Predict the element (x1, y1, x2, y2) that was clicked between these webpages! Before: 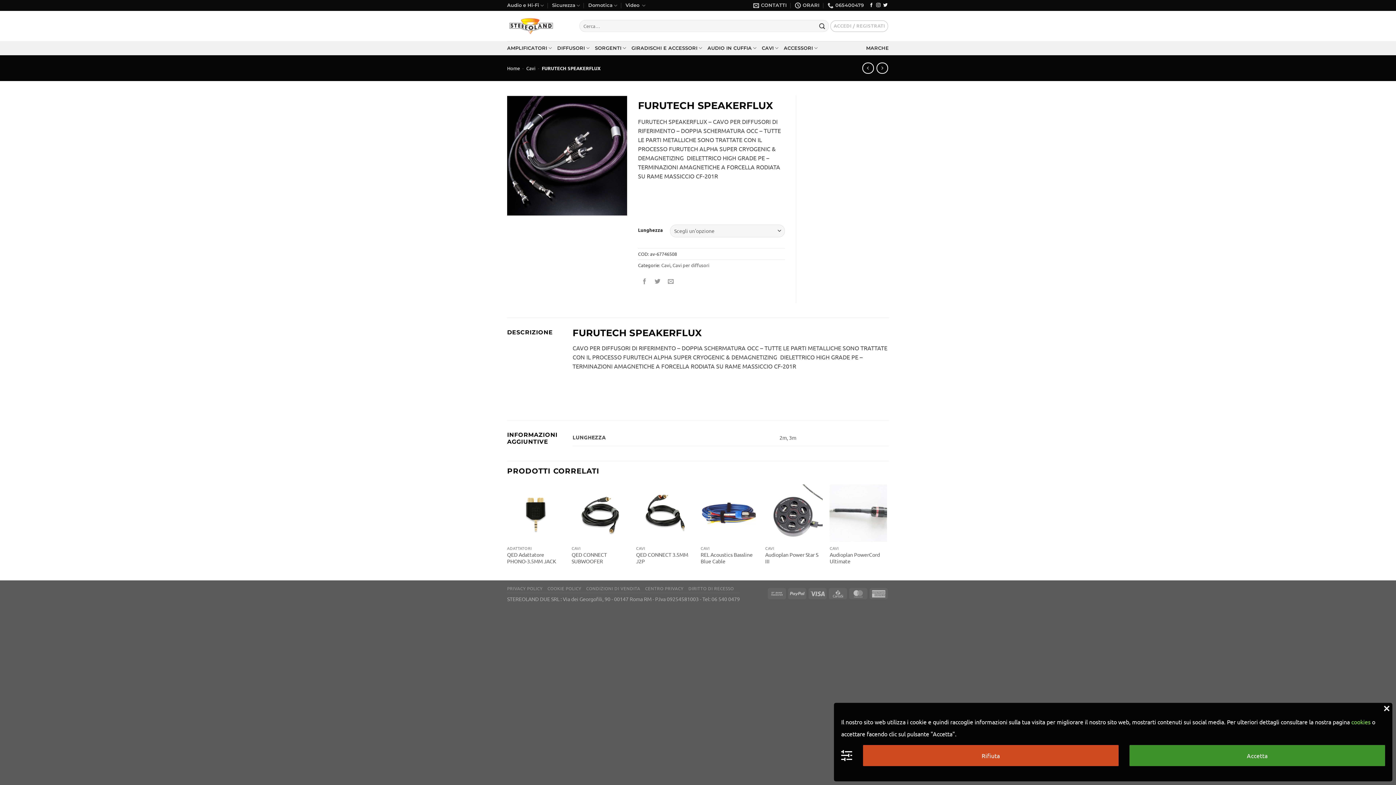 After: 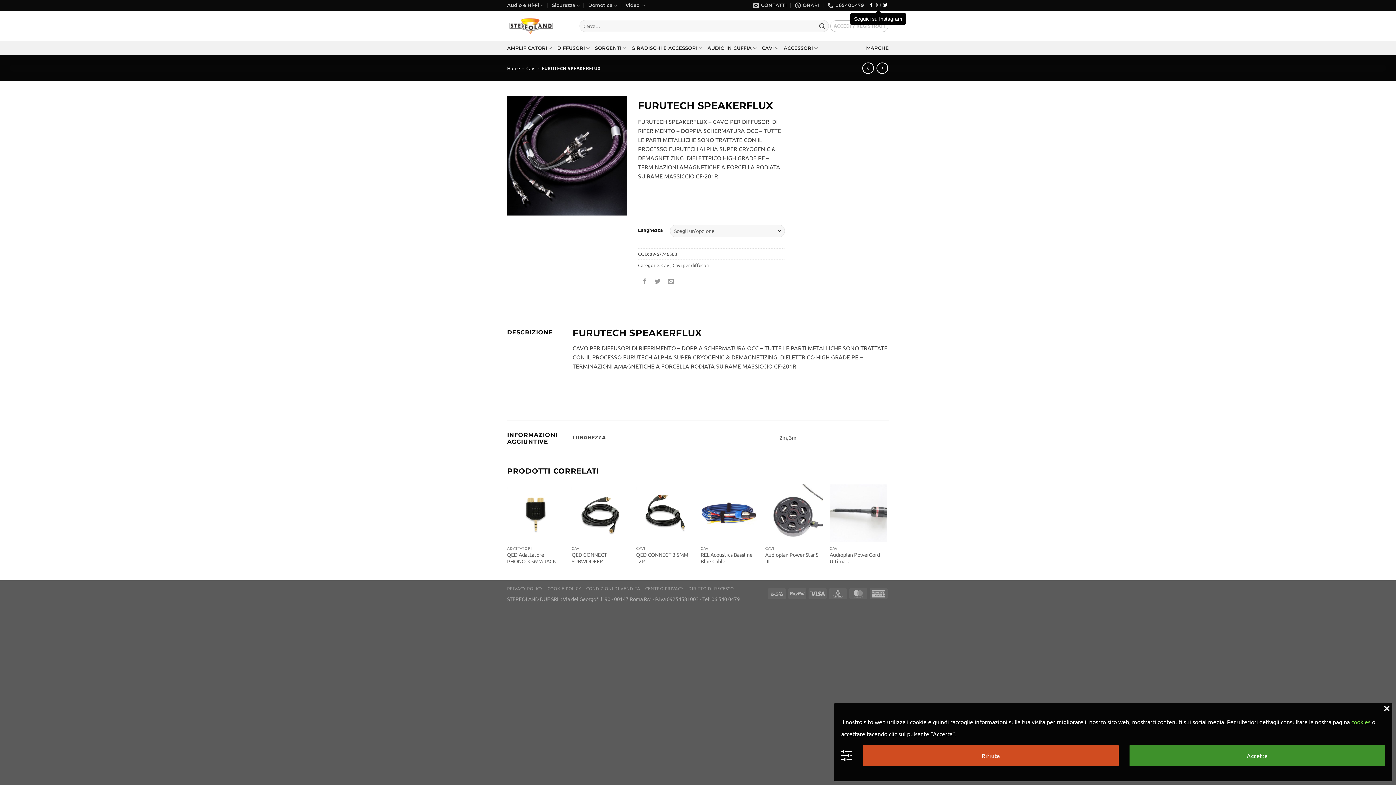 Action: label: Seguici su Instagram bbox: (876, 3, 880, 8)